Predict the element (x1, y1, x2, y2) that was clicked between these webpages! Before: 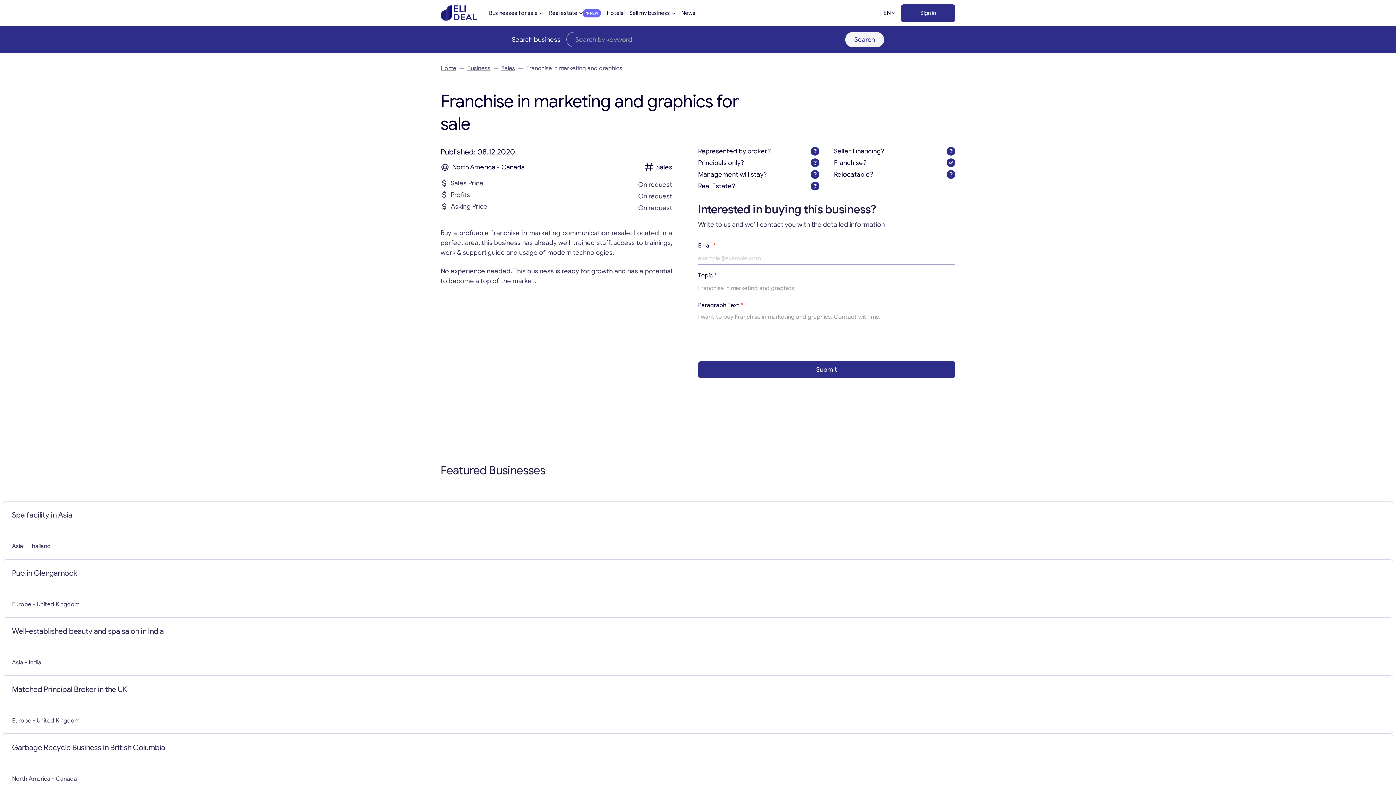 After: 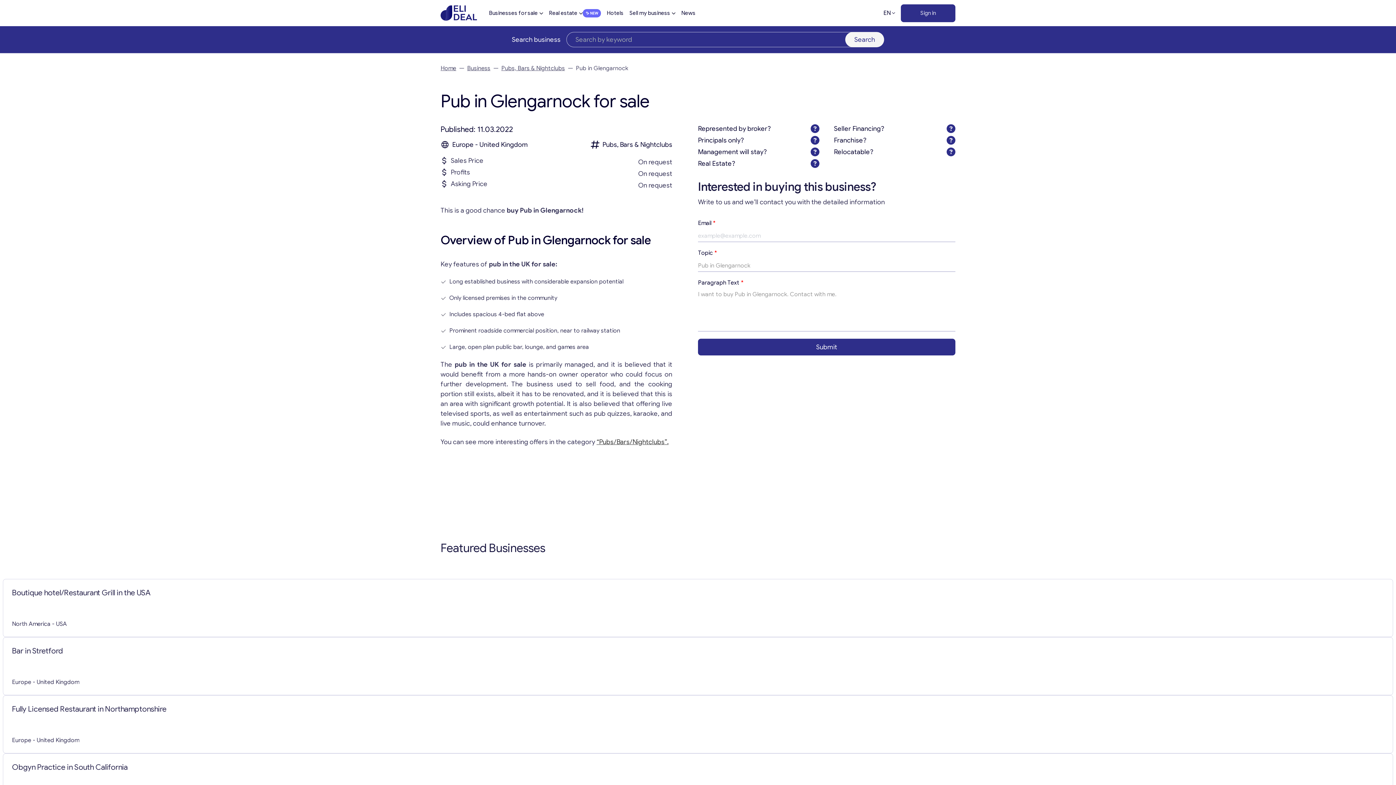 Action: bbox: (3, 559, 1393, 617)